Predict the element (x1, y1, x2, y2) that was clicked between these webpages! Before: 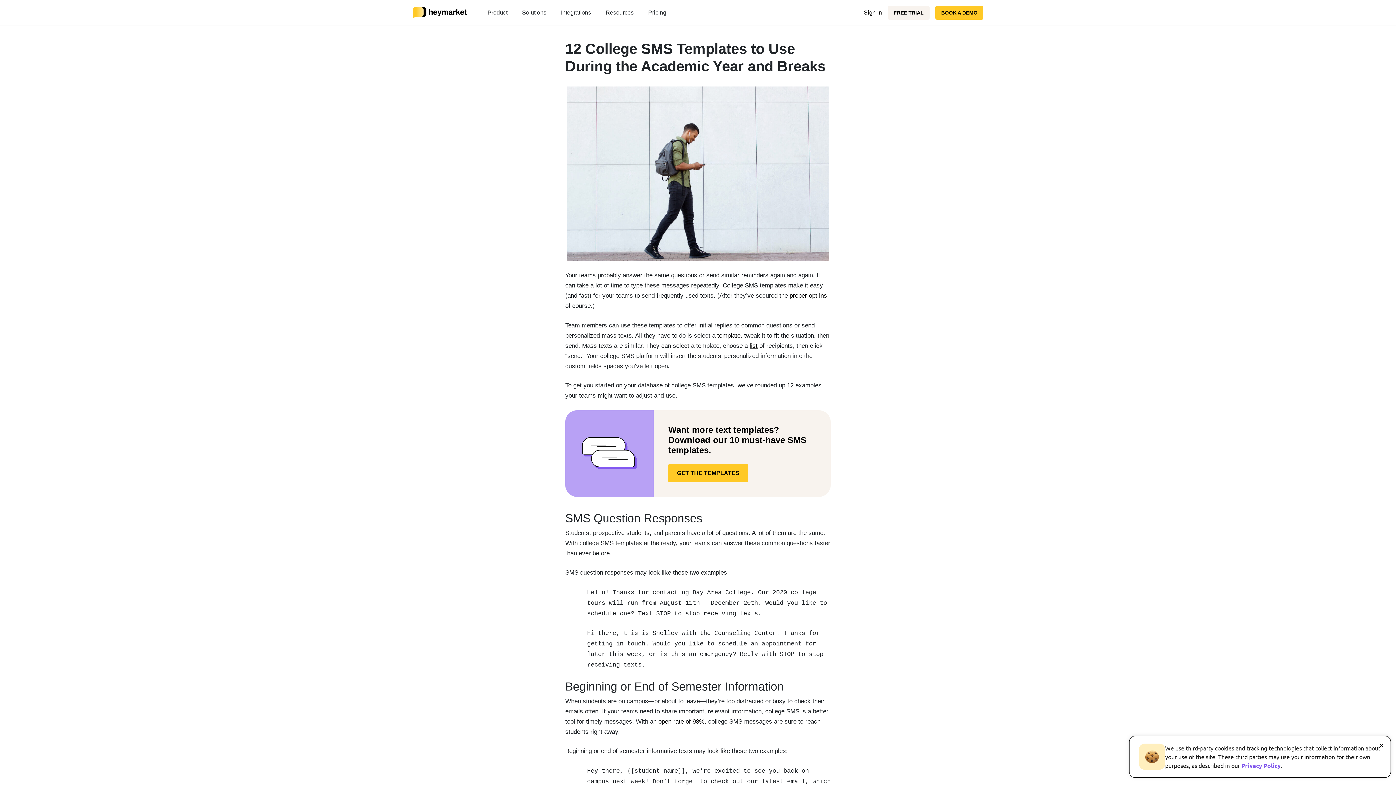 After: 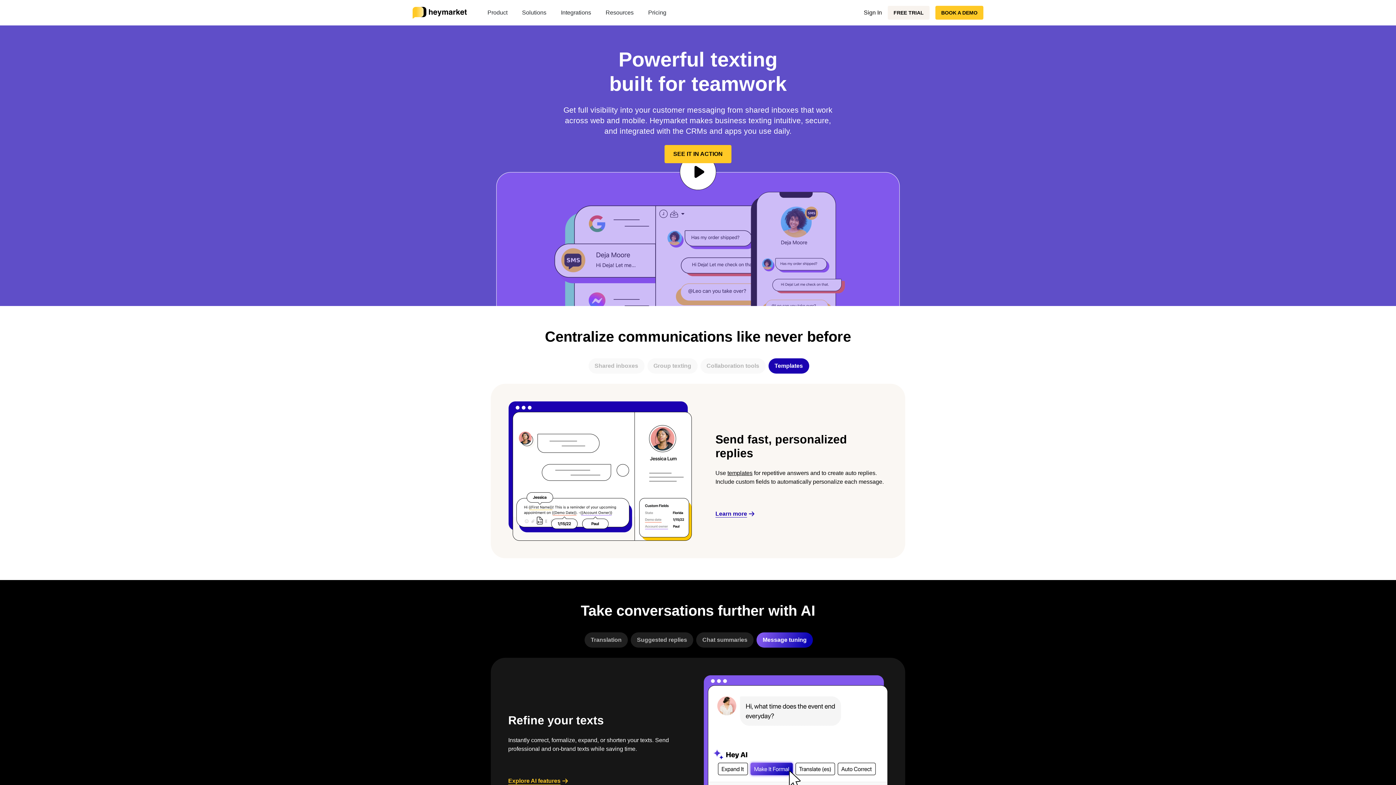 Action: bbox: (486, 6, 509, 18) label: Product